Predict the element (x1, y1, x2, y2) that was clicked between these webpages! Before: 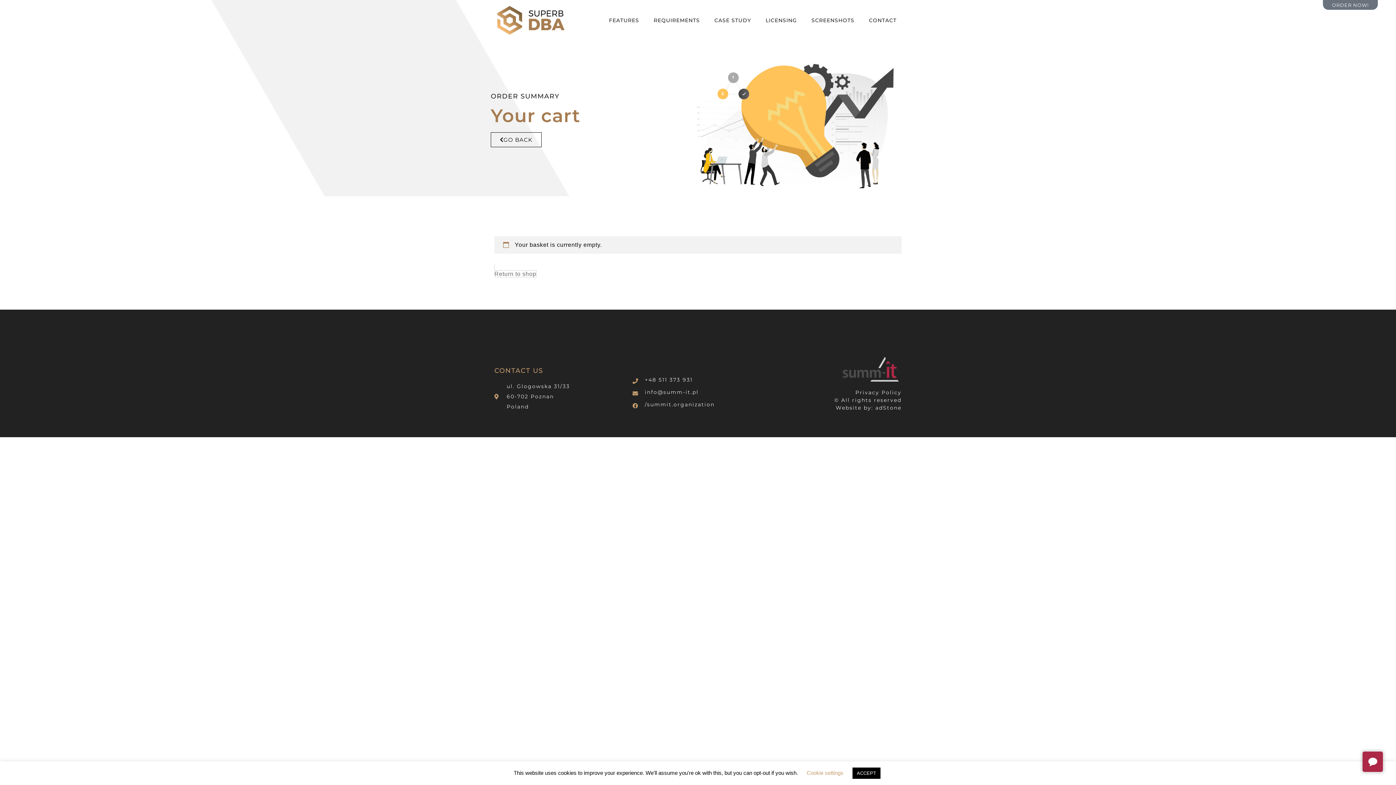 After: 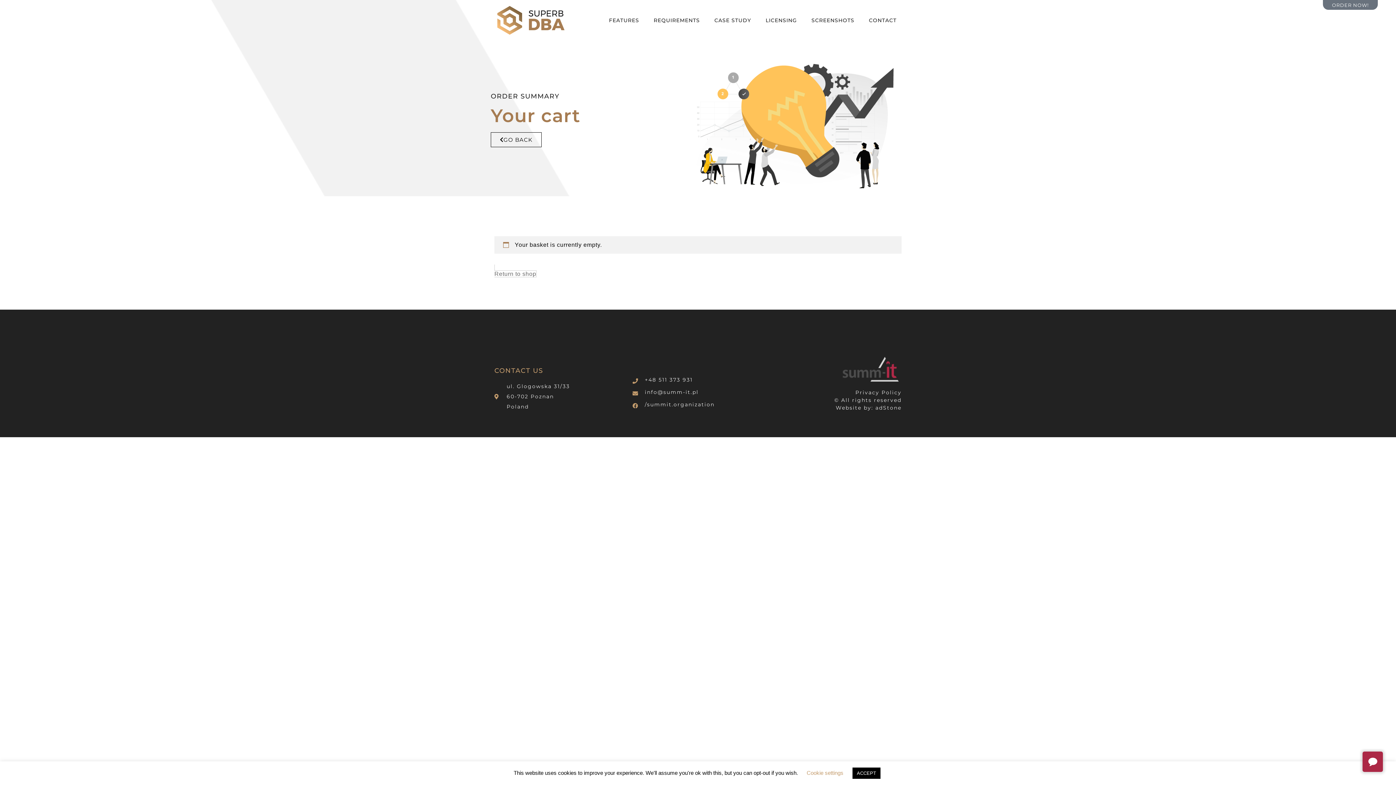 Action: bbox: (839, 357, 901, 381)